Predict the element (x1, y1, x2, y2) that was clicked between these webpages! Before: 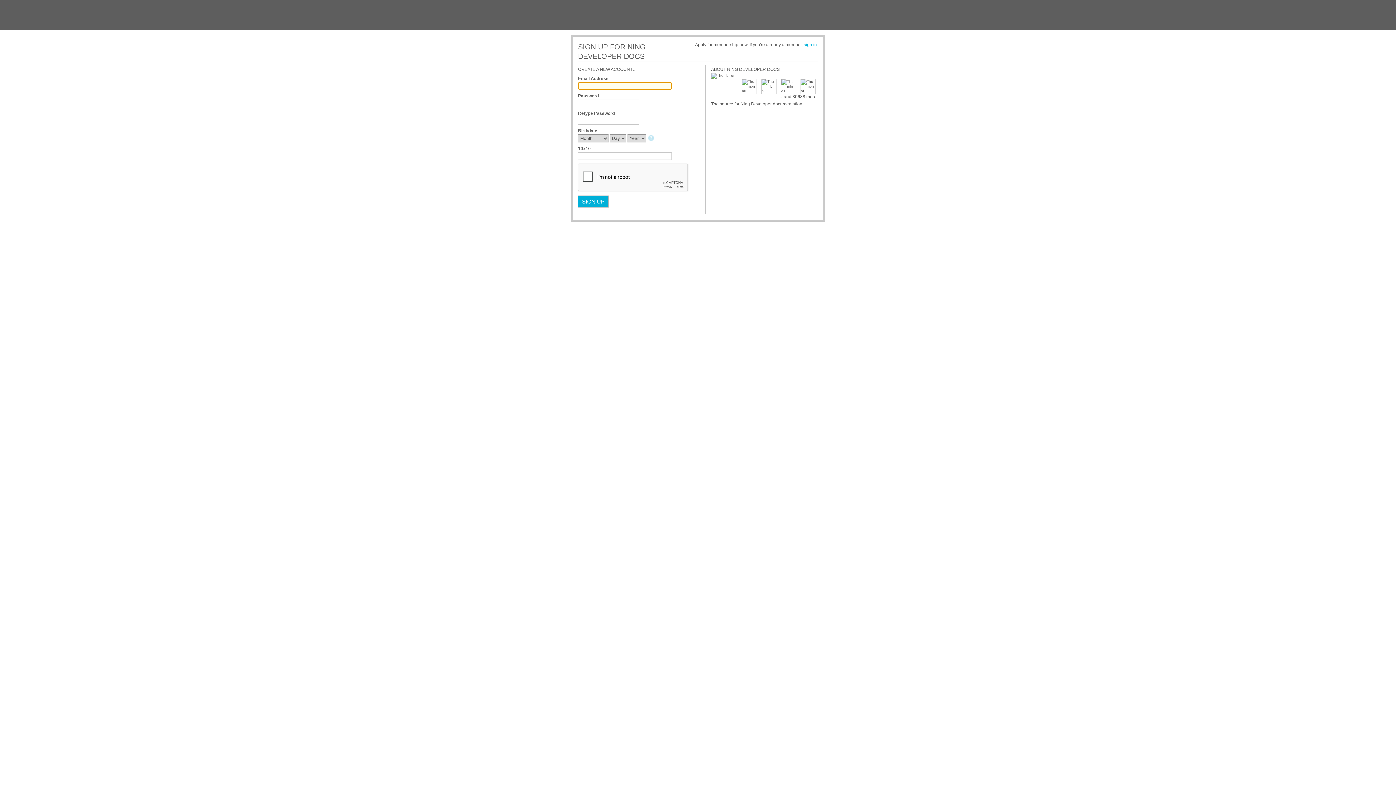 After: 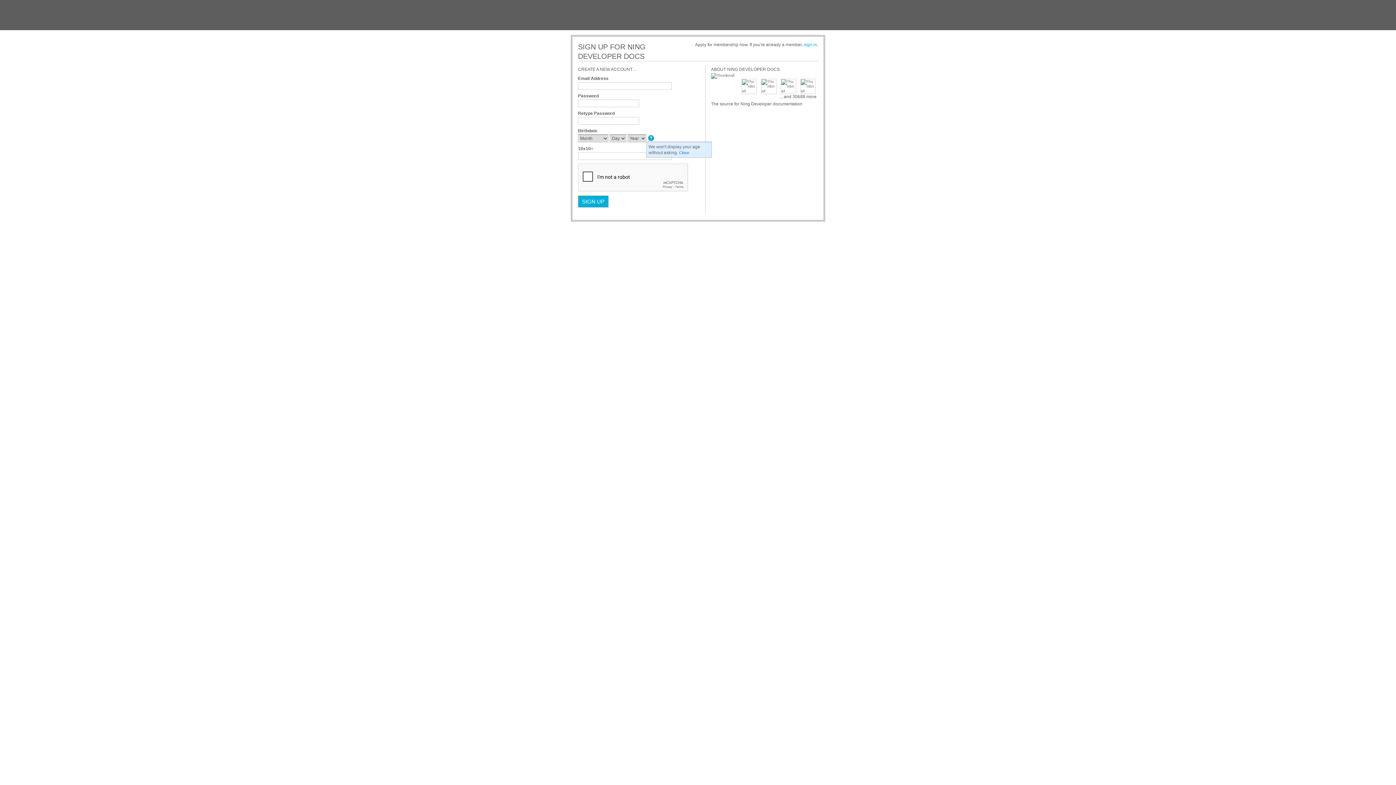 Action: bbox: (648, 135, 655, 142)